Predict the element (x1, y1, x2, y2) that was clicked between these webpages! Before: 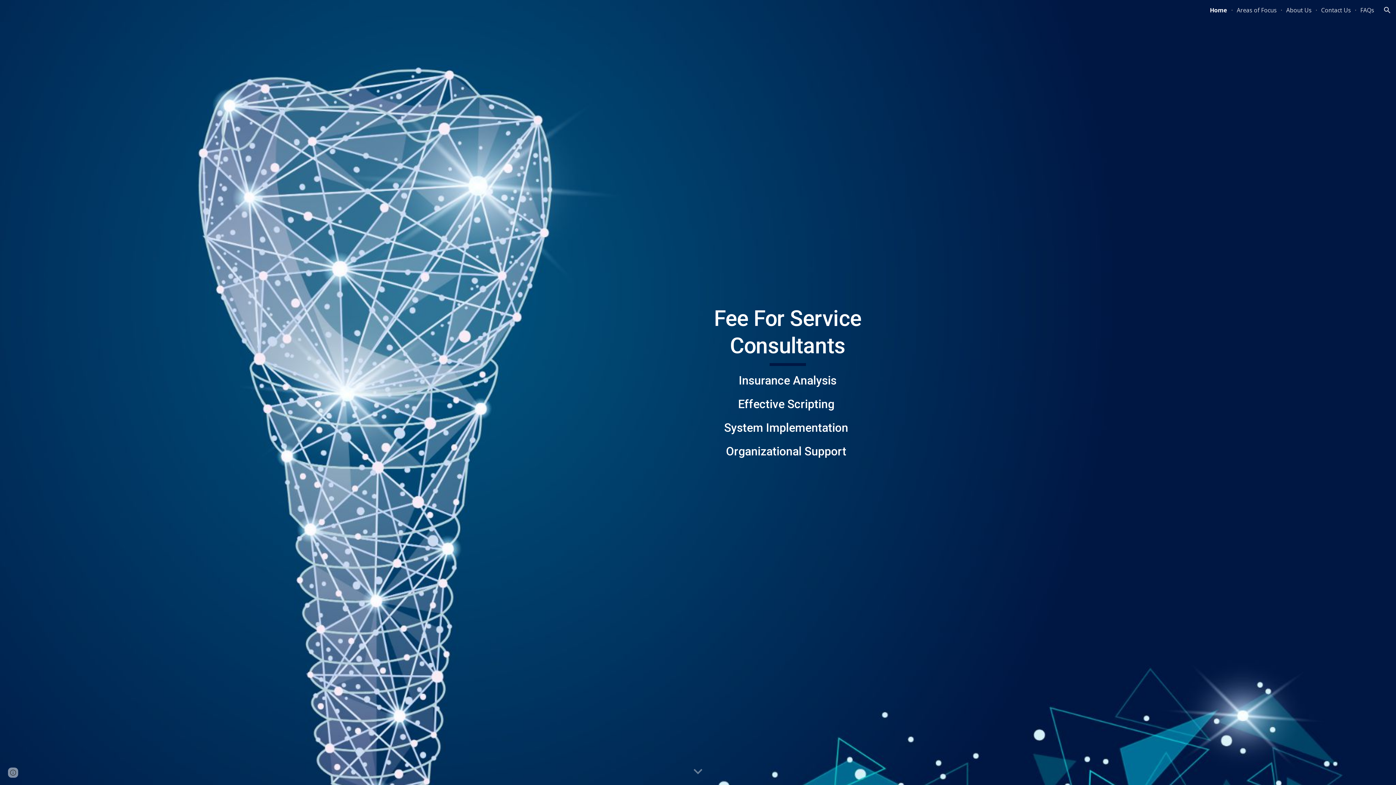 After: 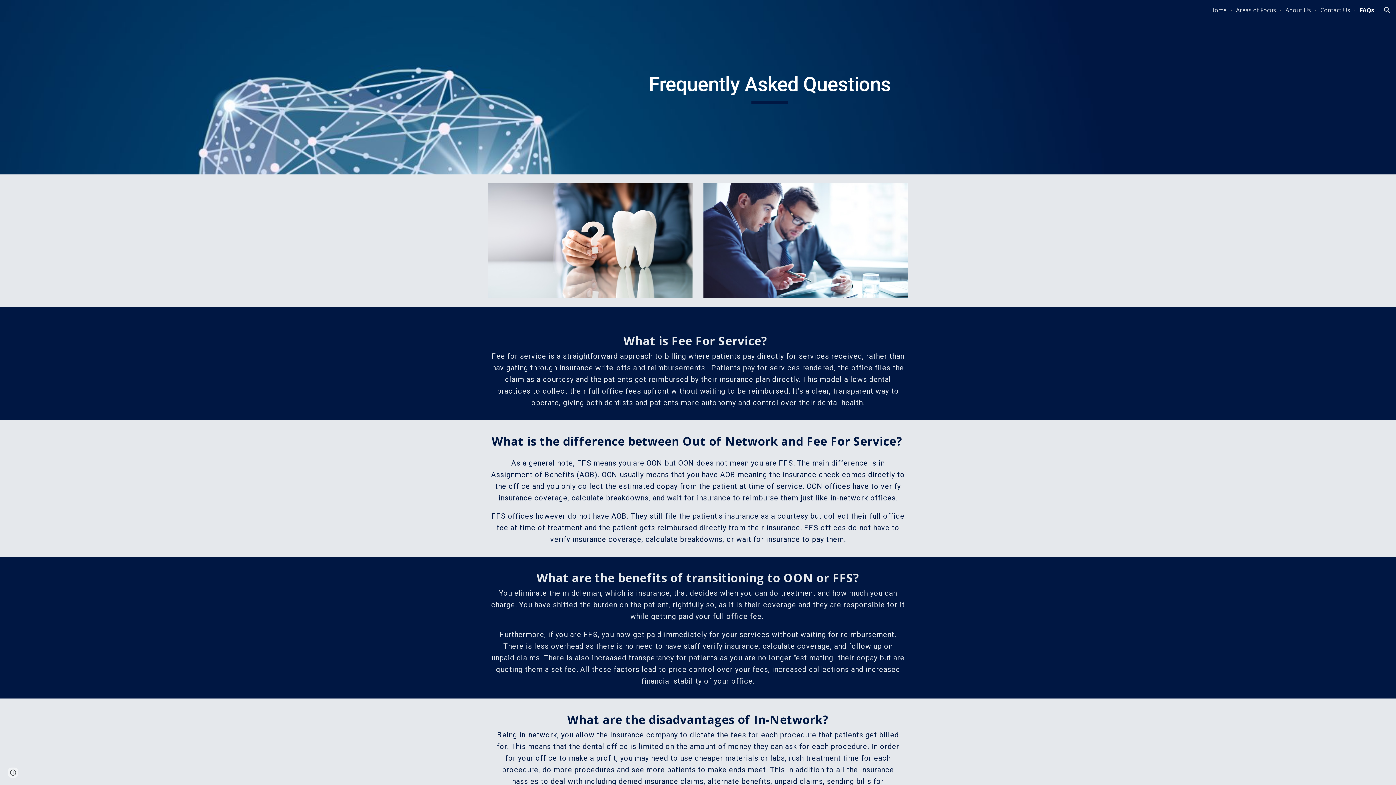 Action: bbox: (1360, 6, 1374, 14) label: FAQs